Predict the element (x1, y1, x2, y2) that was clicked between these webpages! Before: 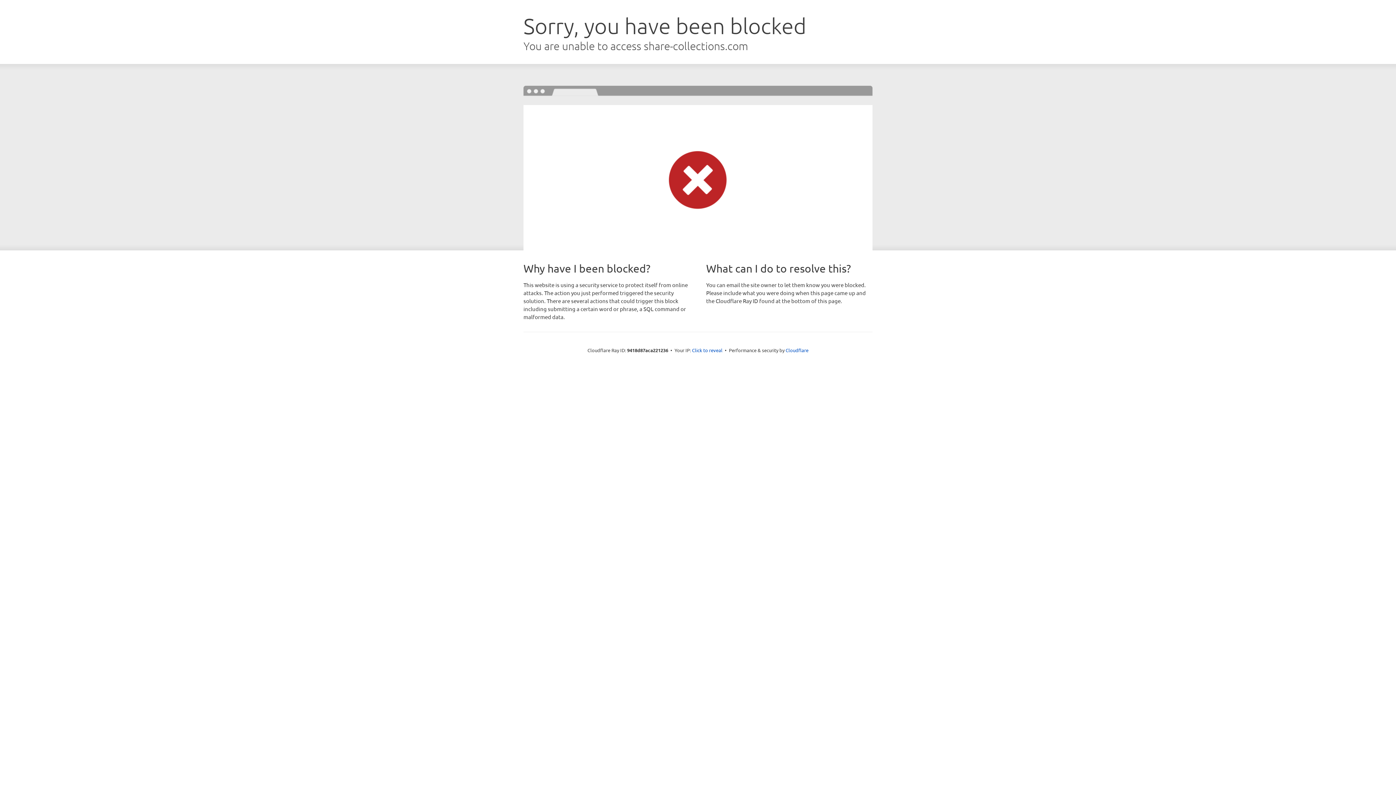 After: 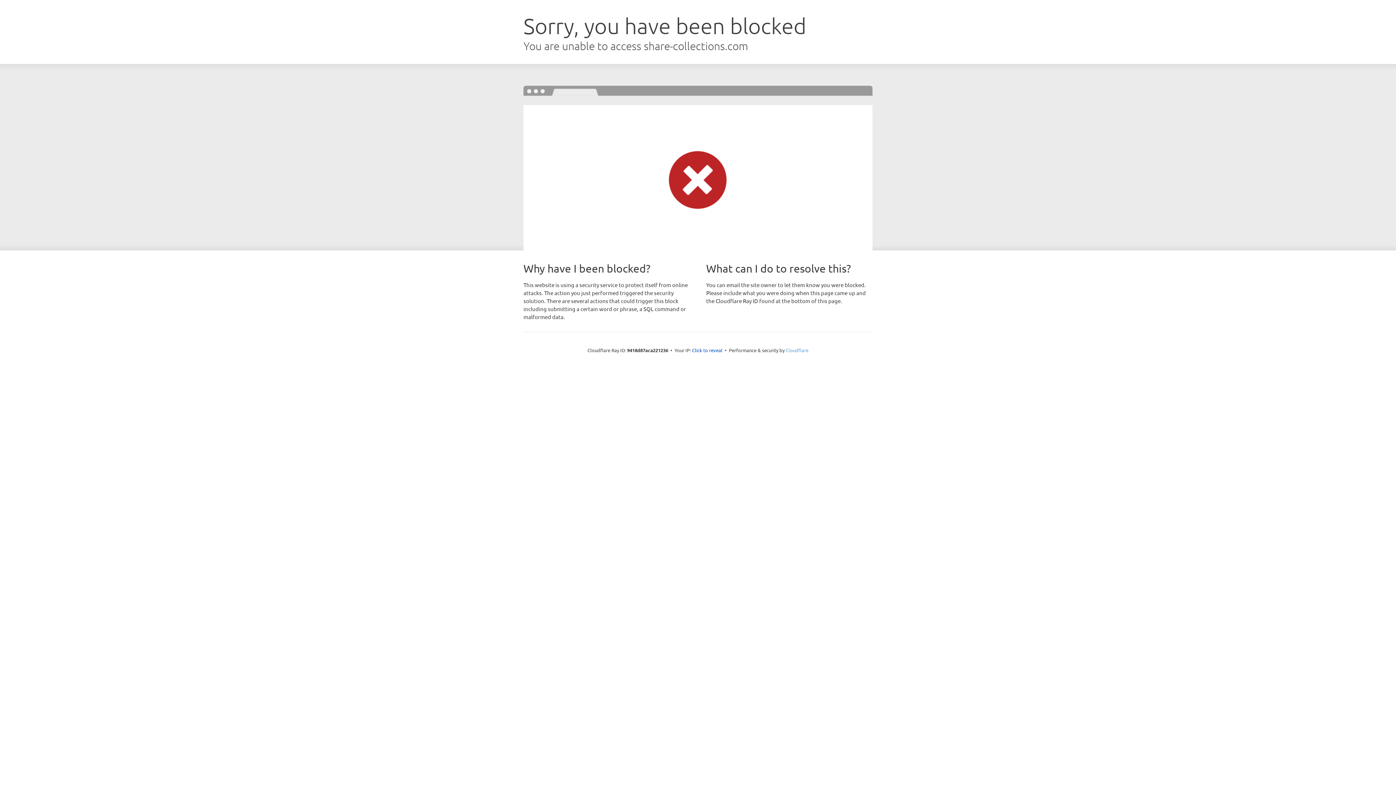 Action: label: Cloudflare bbox: (785, 347, 808, 353)